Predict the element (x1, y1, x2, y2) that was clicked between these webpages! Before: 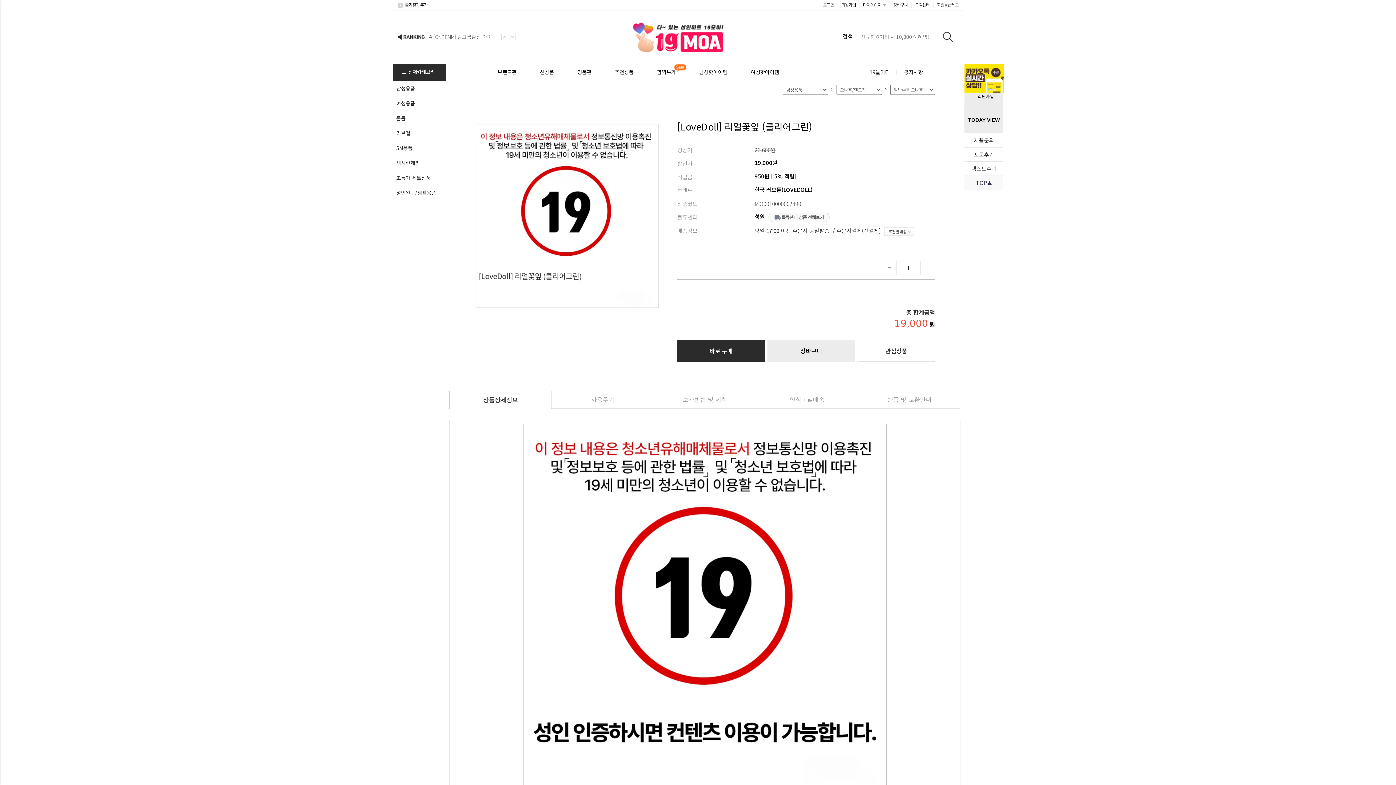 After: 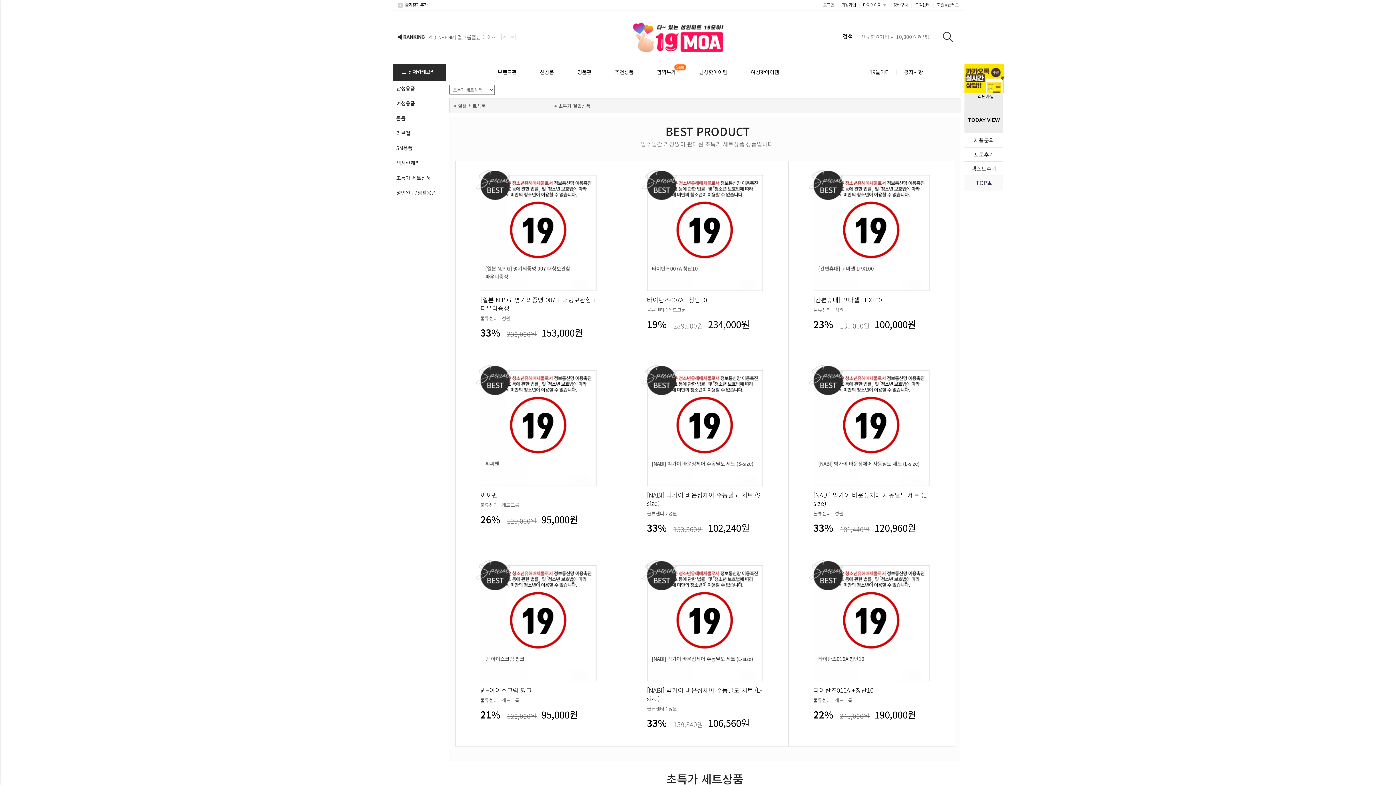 Action: label: 초특가 세트상품 bbox: (392, 170, 445, 185)